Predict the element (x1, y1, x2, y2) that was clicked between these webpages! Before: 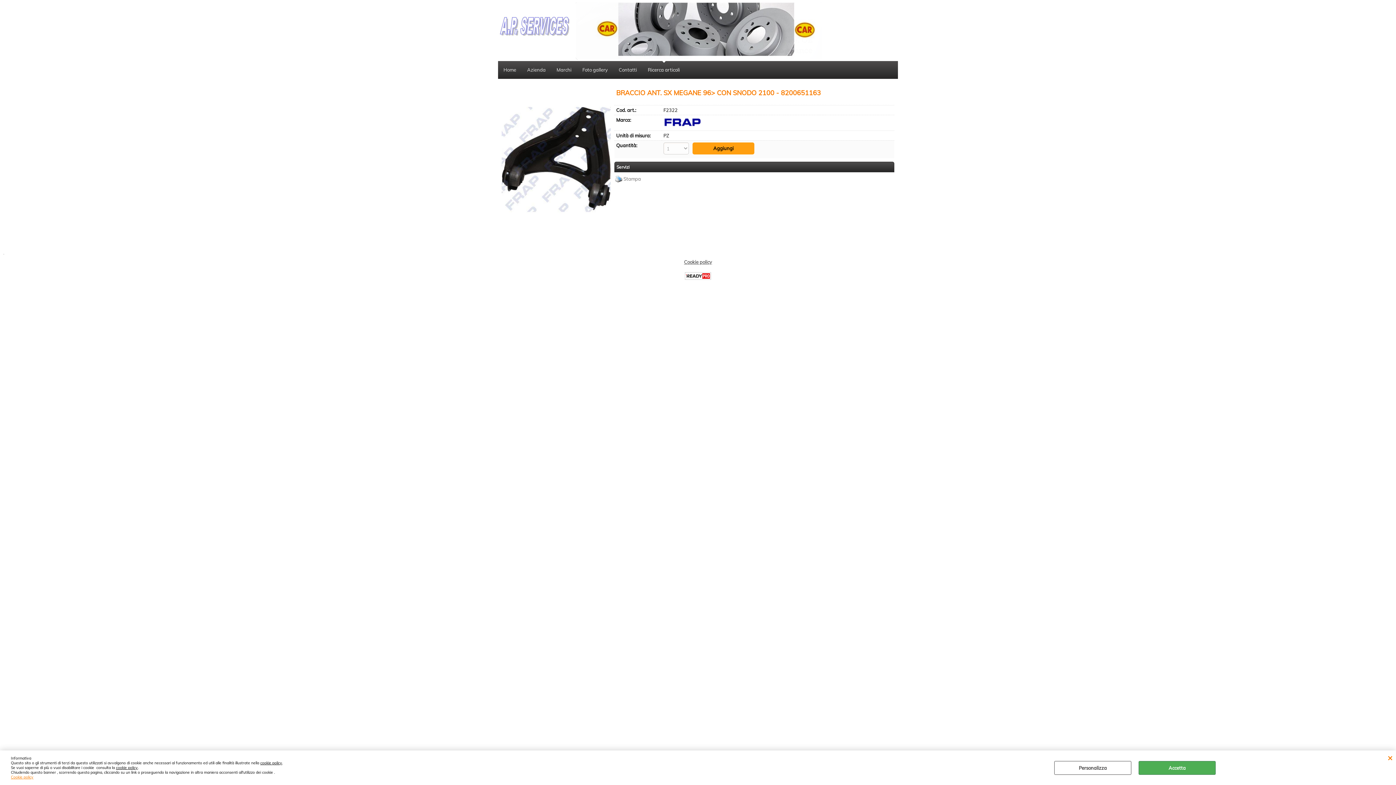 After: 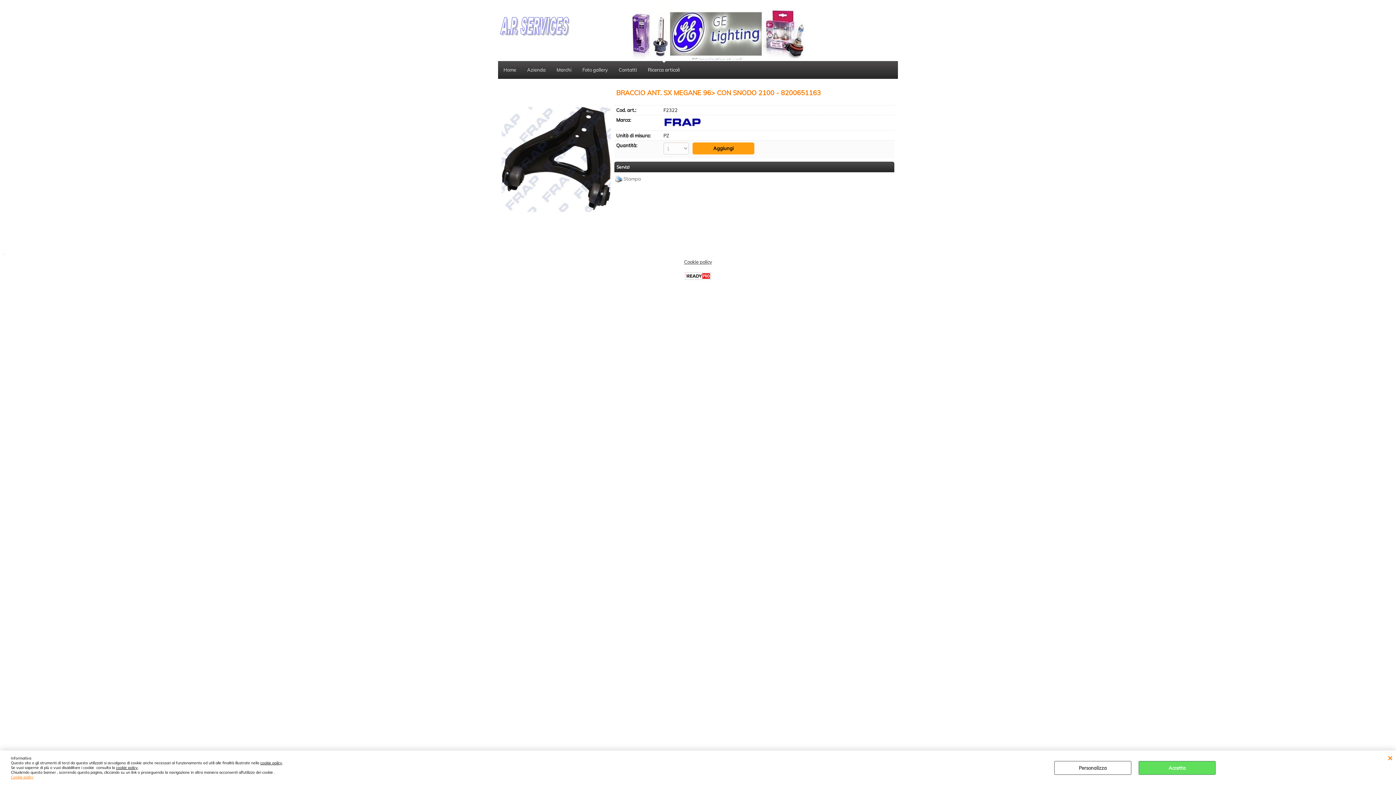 Action: bbox: (1138, 761, 1216, 775) label: Accetta